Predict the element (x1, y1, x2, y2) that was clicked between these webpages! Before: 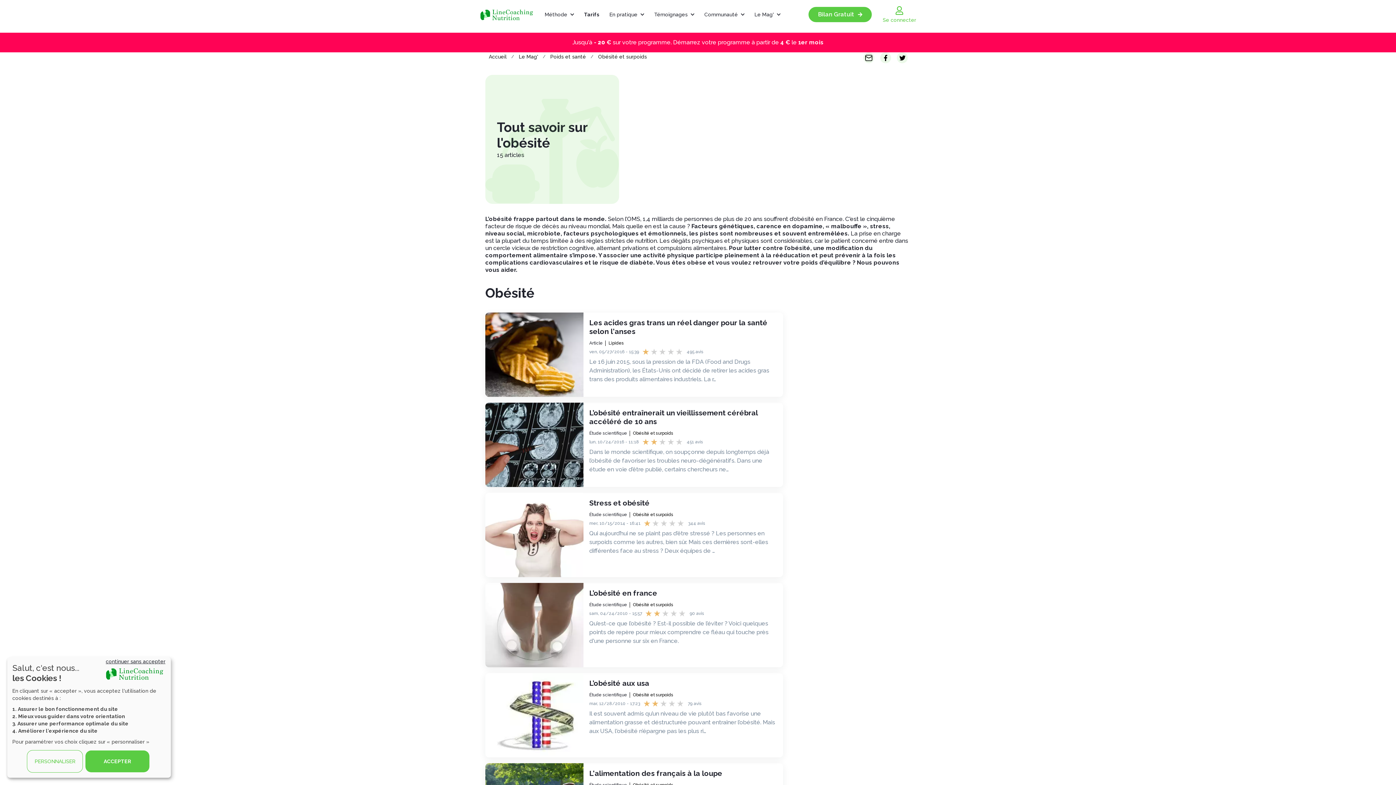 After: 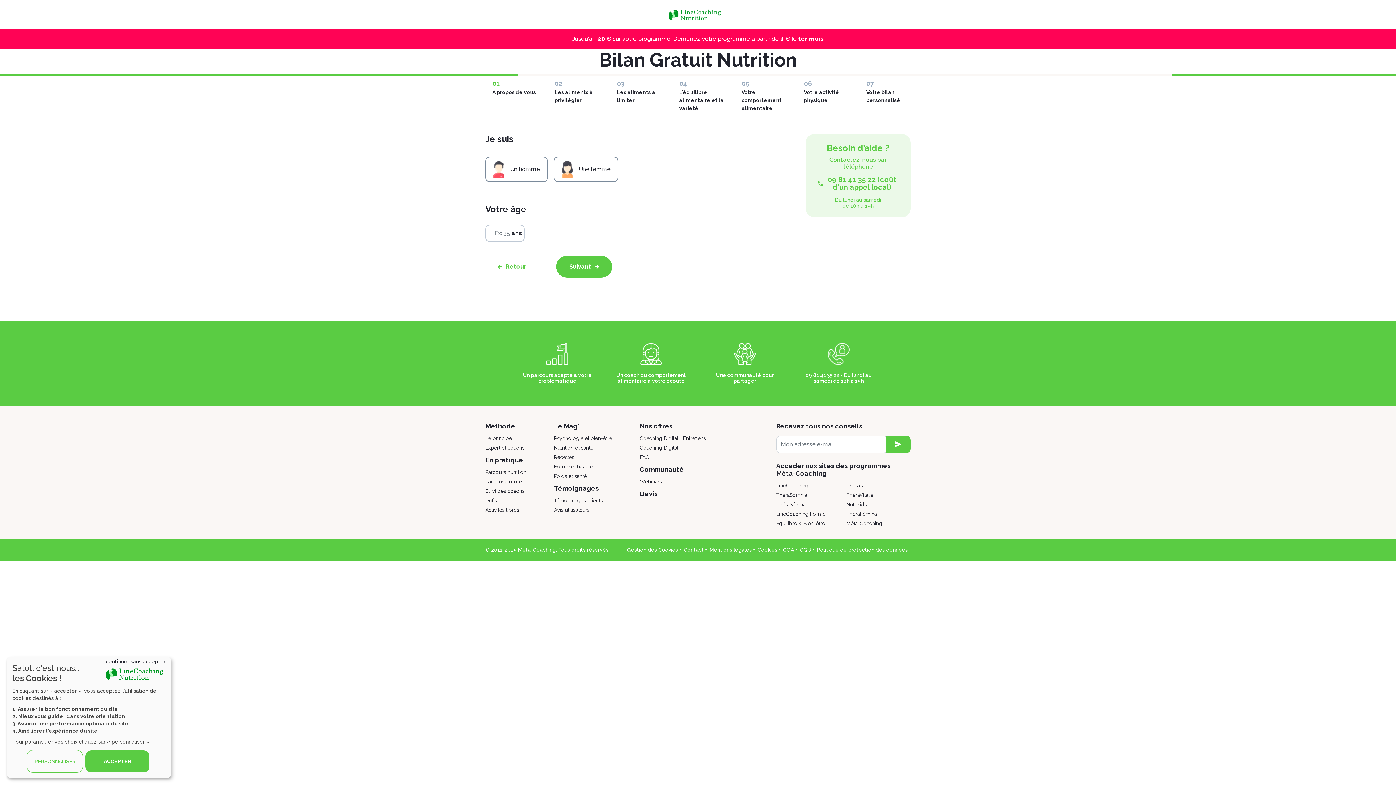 Action: bbox: (808, 6, 872, 22) label: Bilan Gratuit